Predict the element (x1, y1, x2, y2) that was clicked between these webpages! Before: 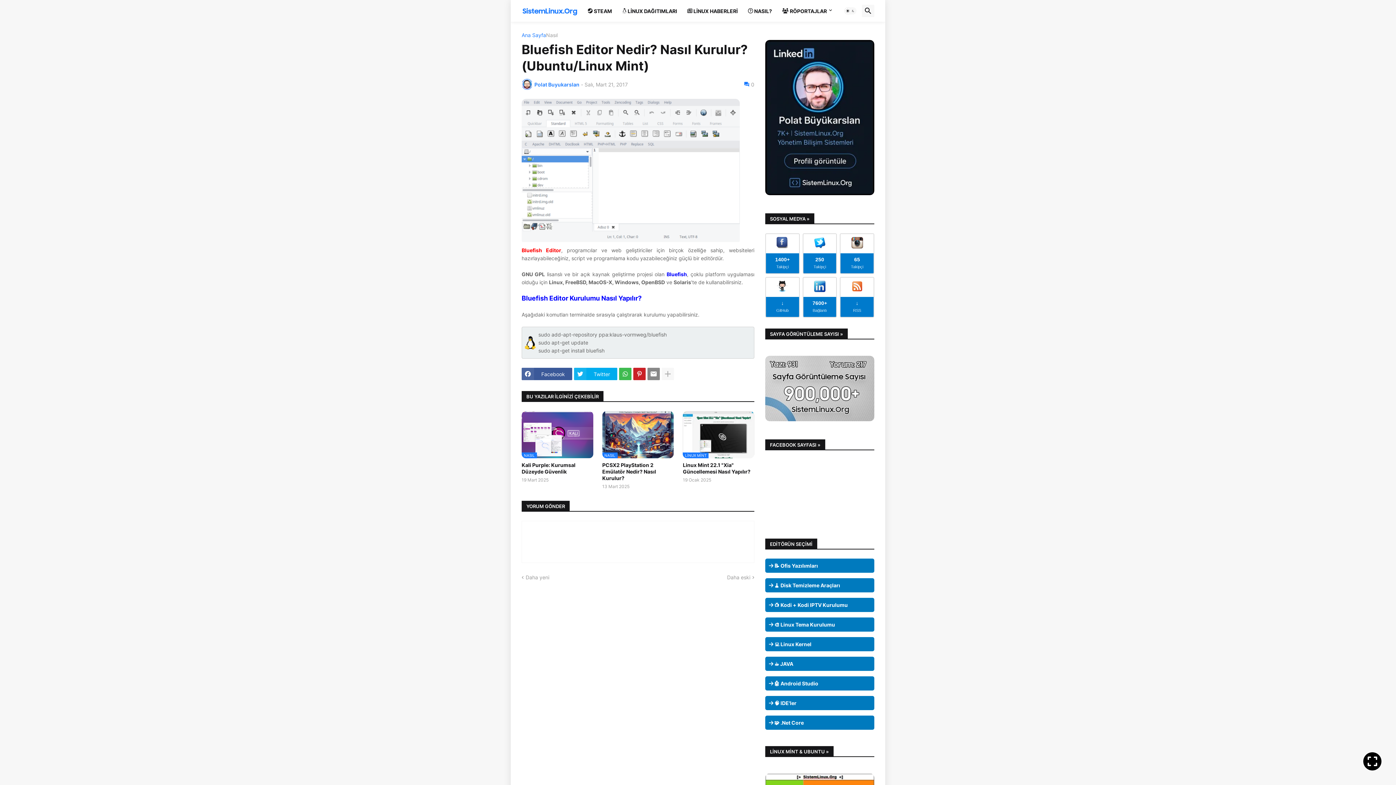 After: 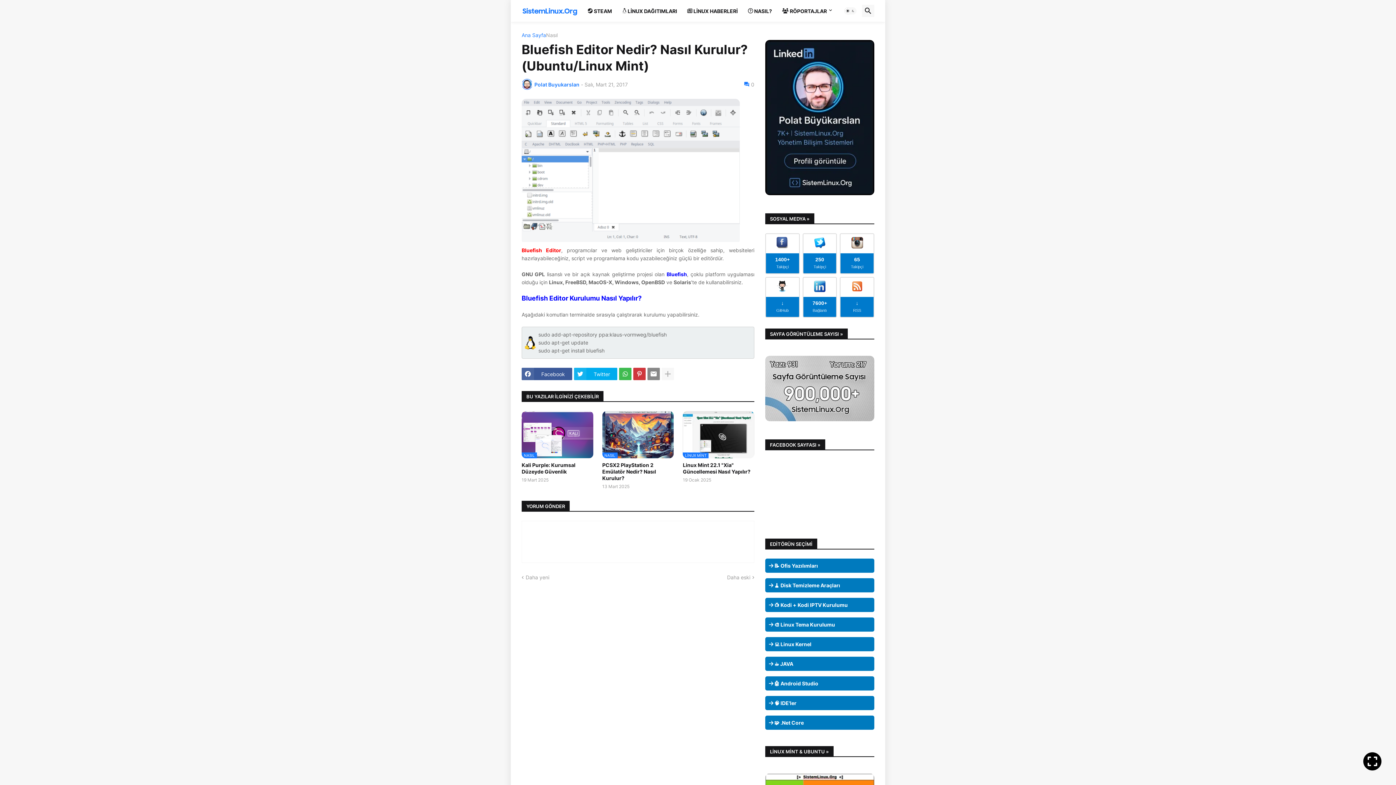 Action: bbox: (633, 368, 645, 380)